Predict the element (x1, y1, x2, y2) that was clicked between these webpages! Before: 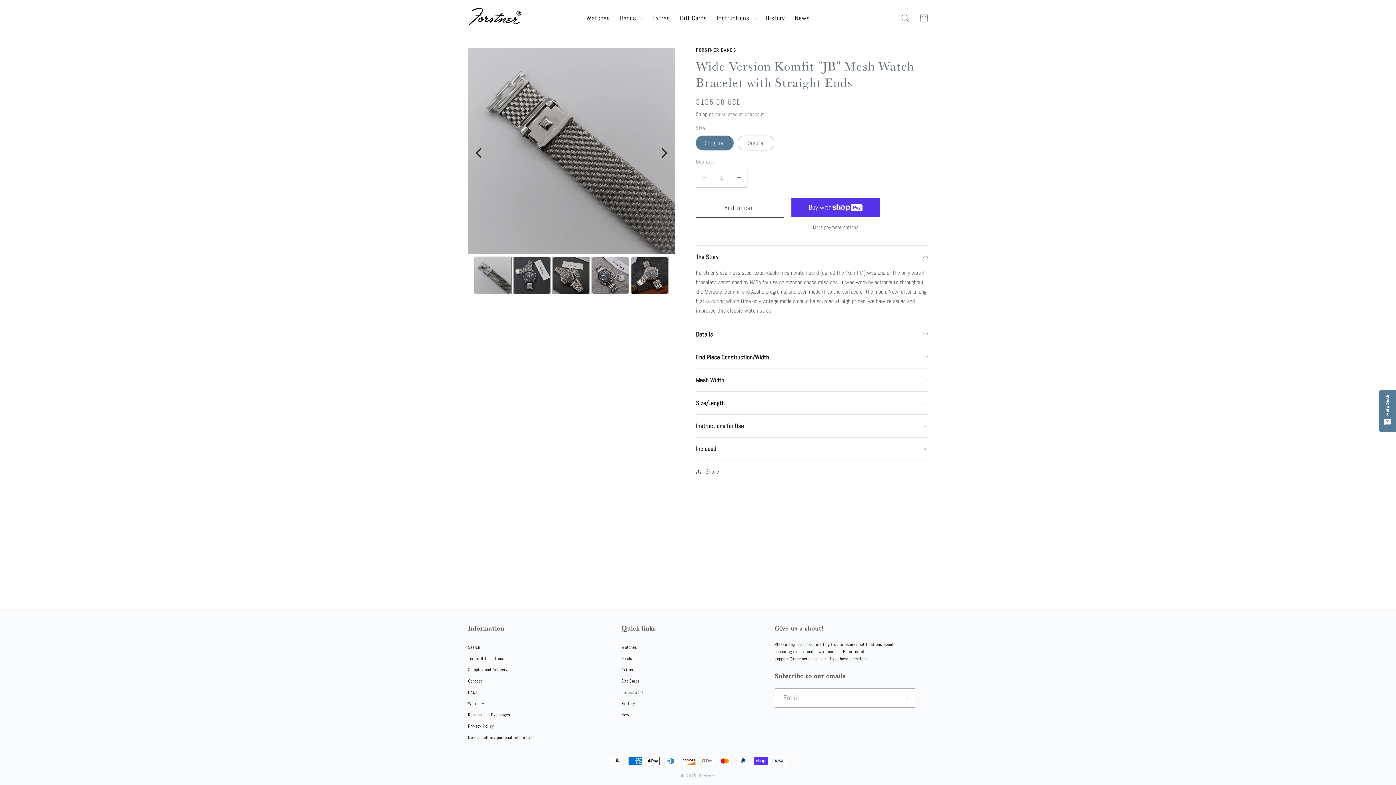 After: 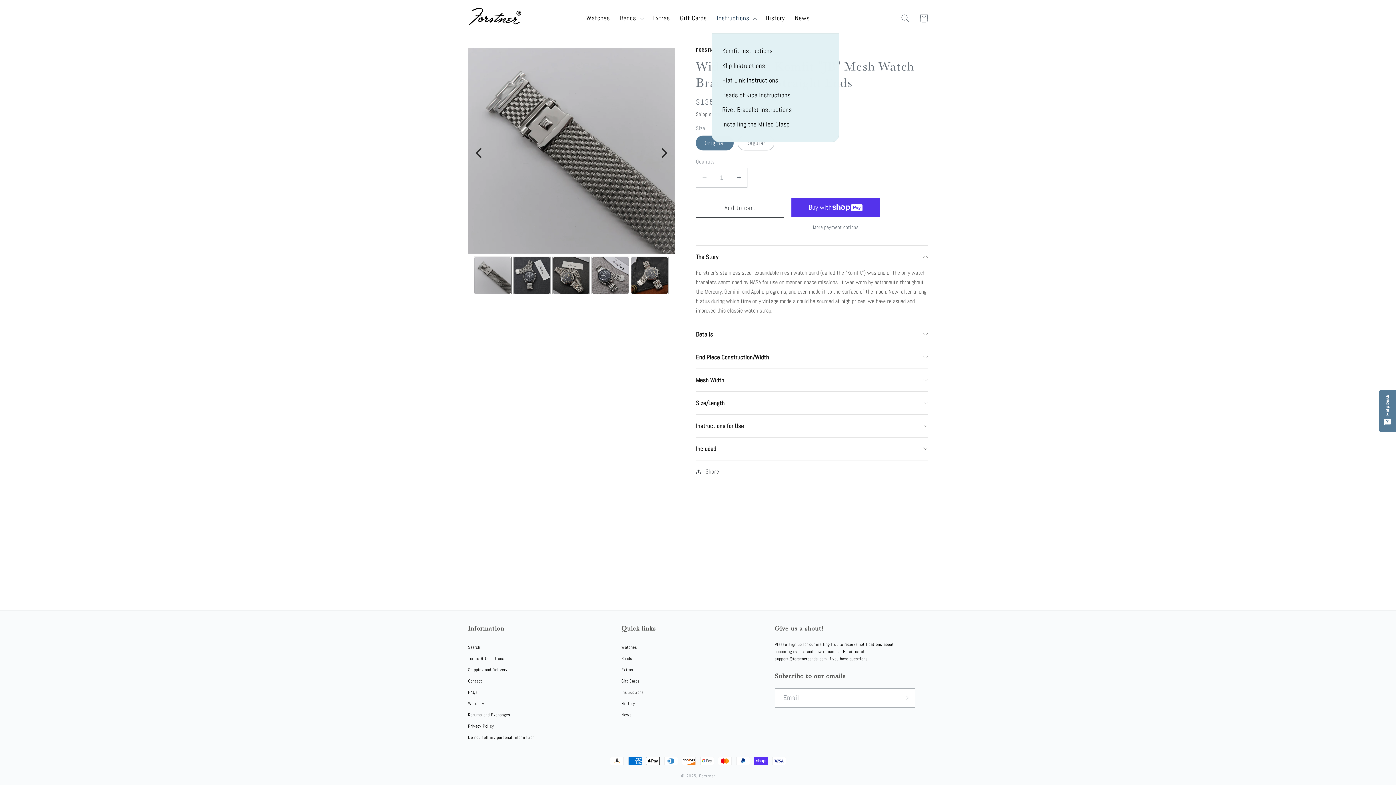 Action: bbox: (712, 9, 760, 27) label: Instructions